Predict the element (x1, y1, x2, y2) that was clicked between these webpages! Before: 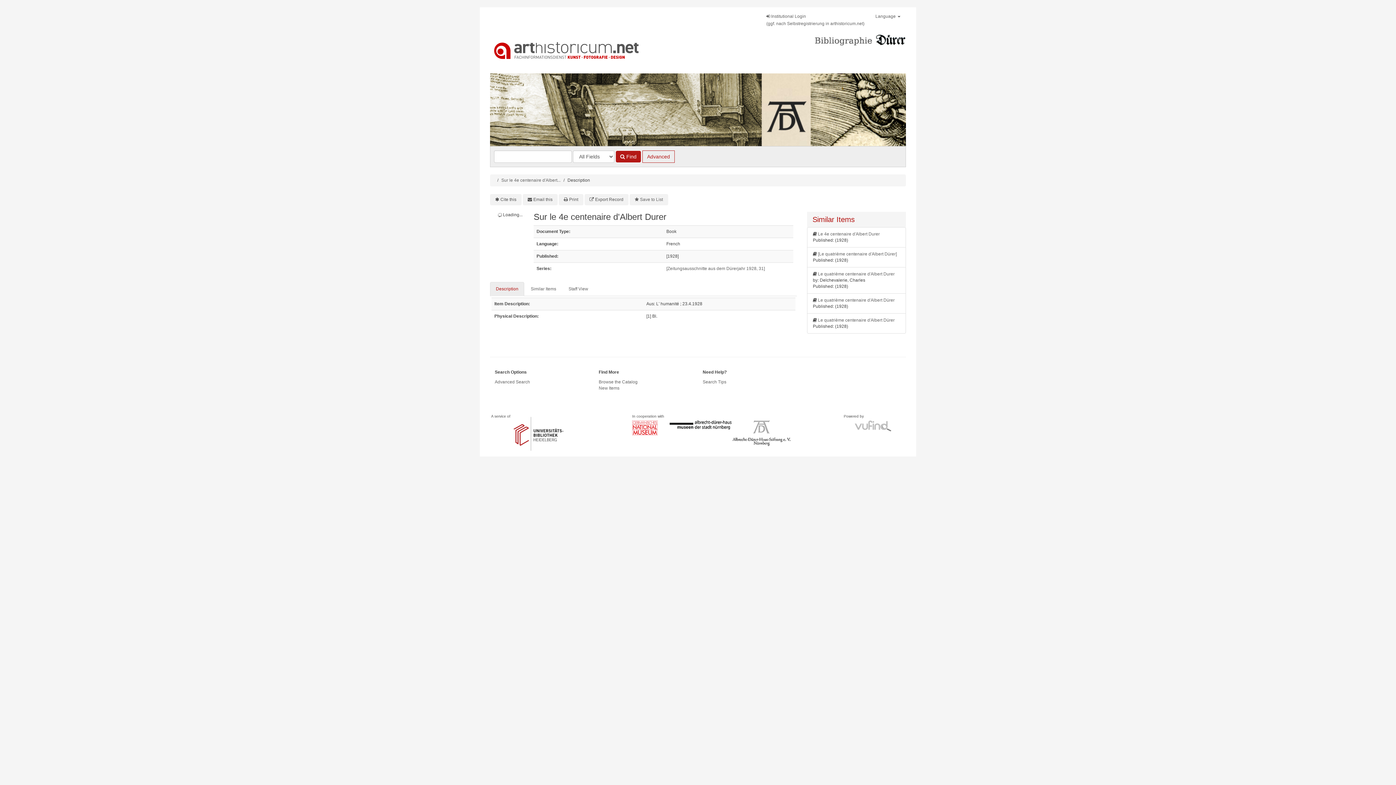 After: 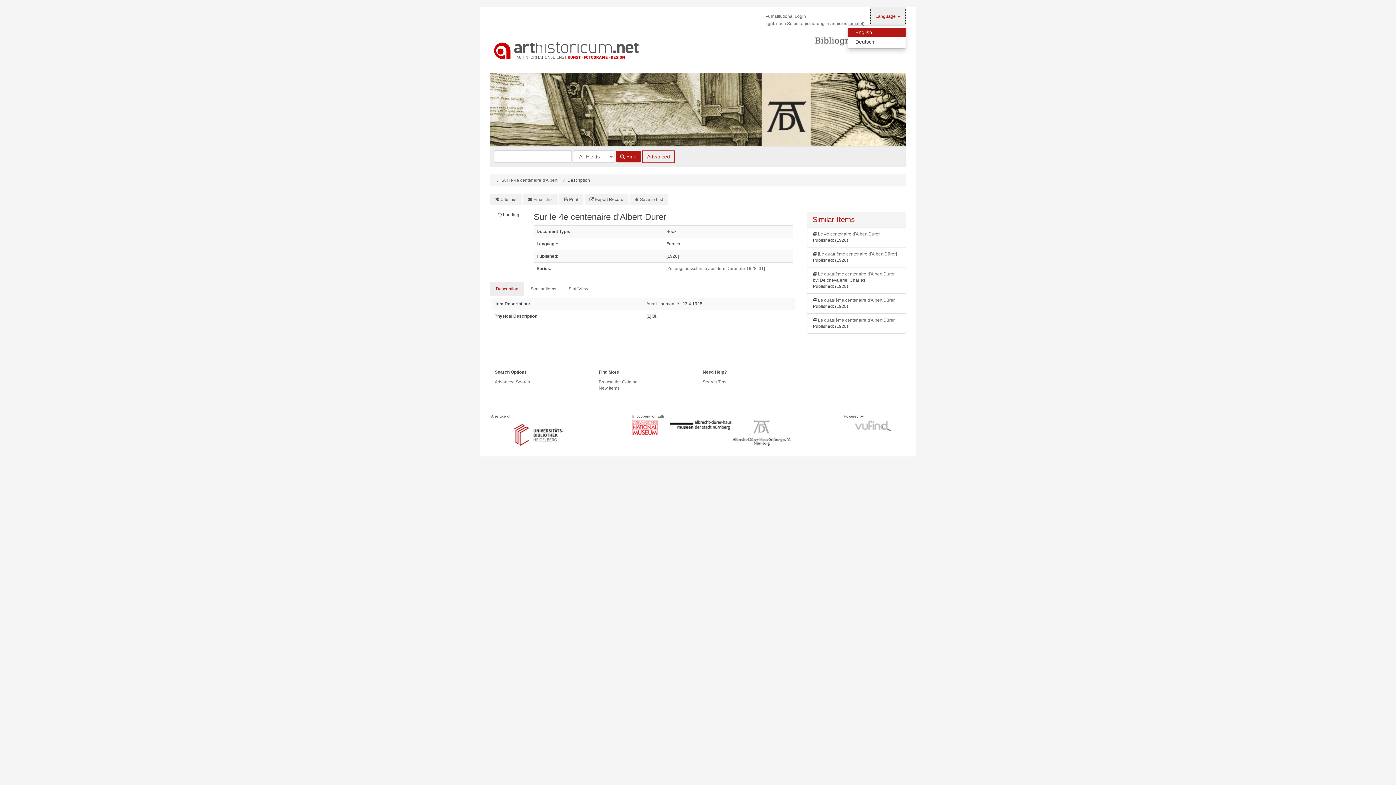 Action: label: Language  bbox: (870, 7, 906, 25)